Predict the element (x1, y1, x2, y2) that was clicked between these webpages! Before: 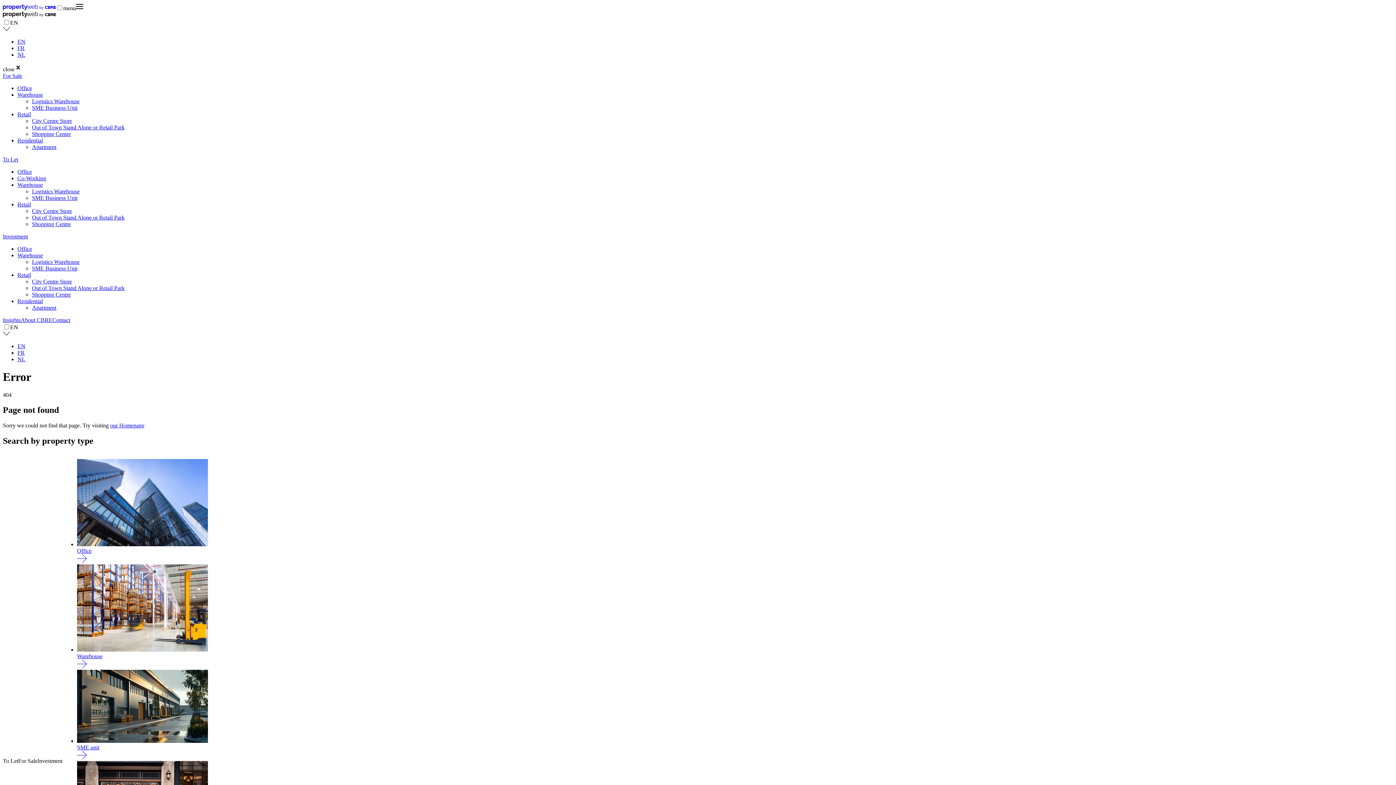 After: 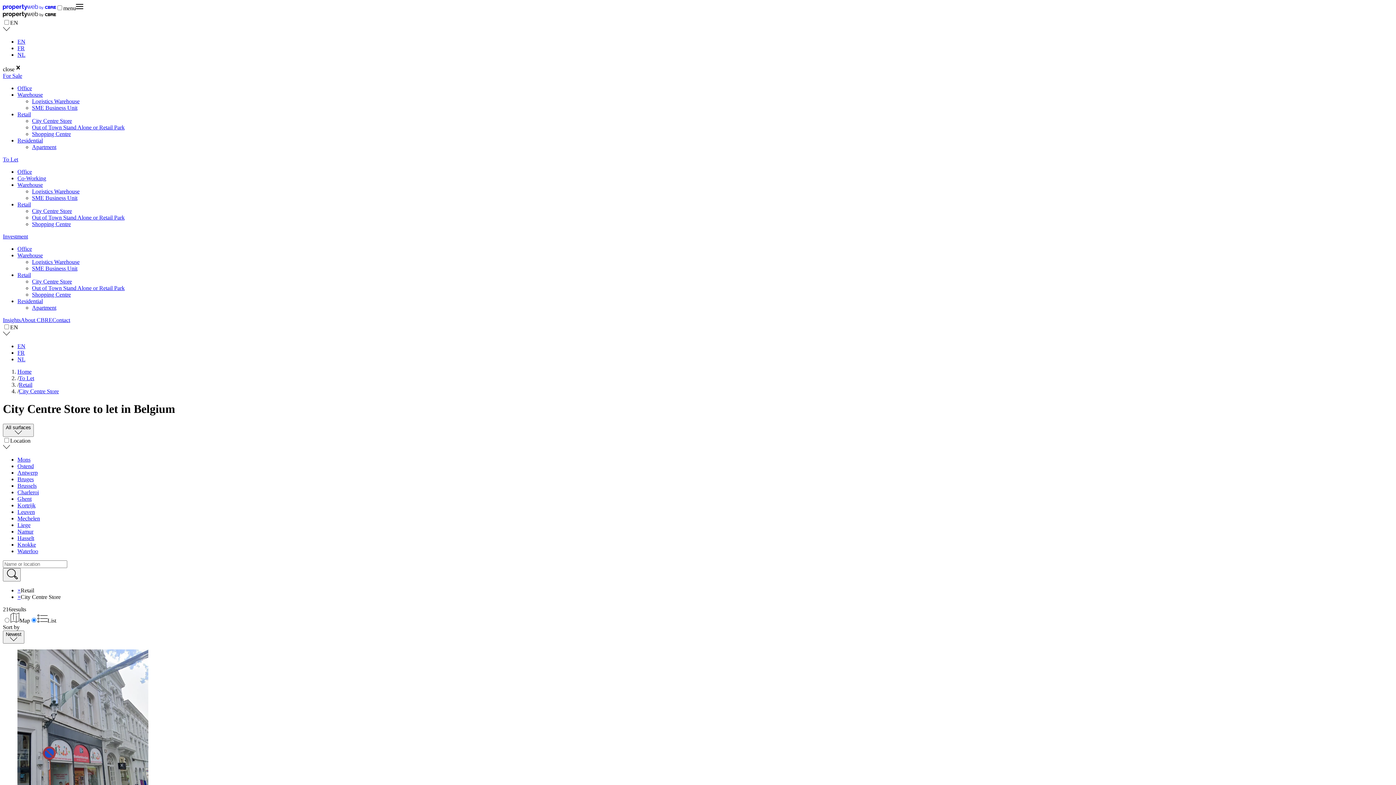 Action: label: City Centre Store bbox: (32, 207, 72, 214)